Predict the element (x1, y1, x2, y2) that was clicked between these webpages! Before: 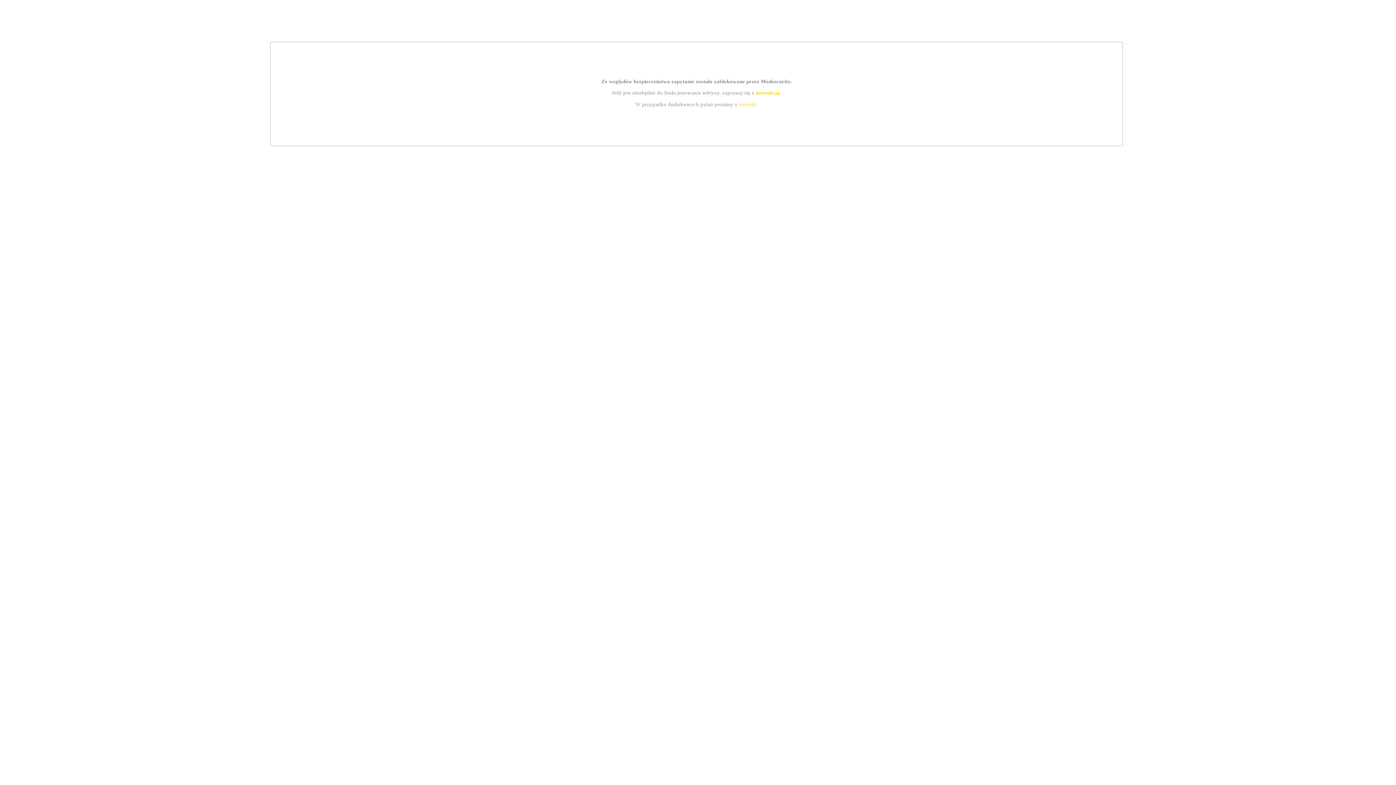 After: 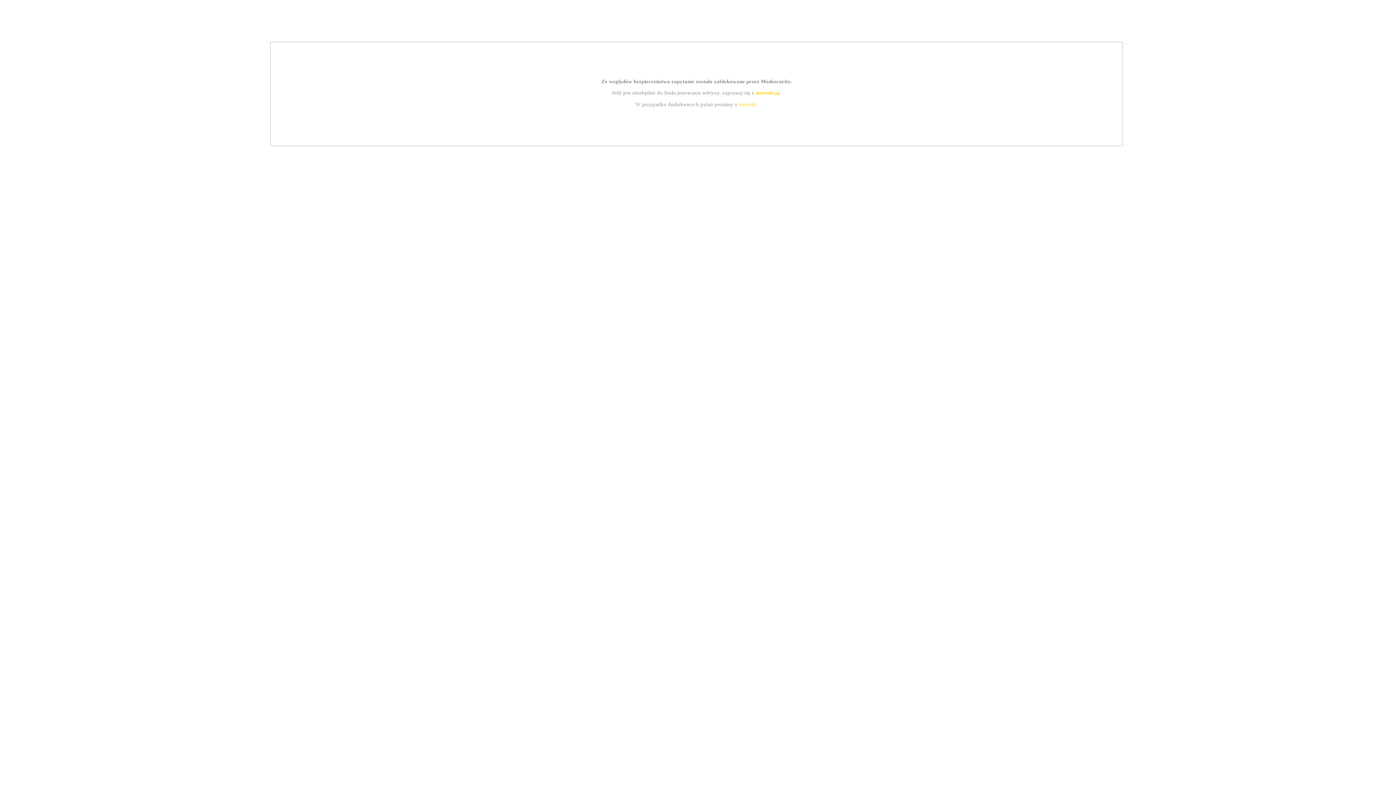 Action: bbox: (755, 89, 779, 95) label: instrukcją